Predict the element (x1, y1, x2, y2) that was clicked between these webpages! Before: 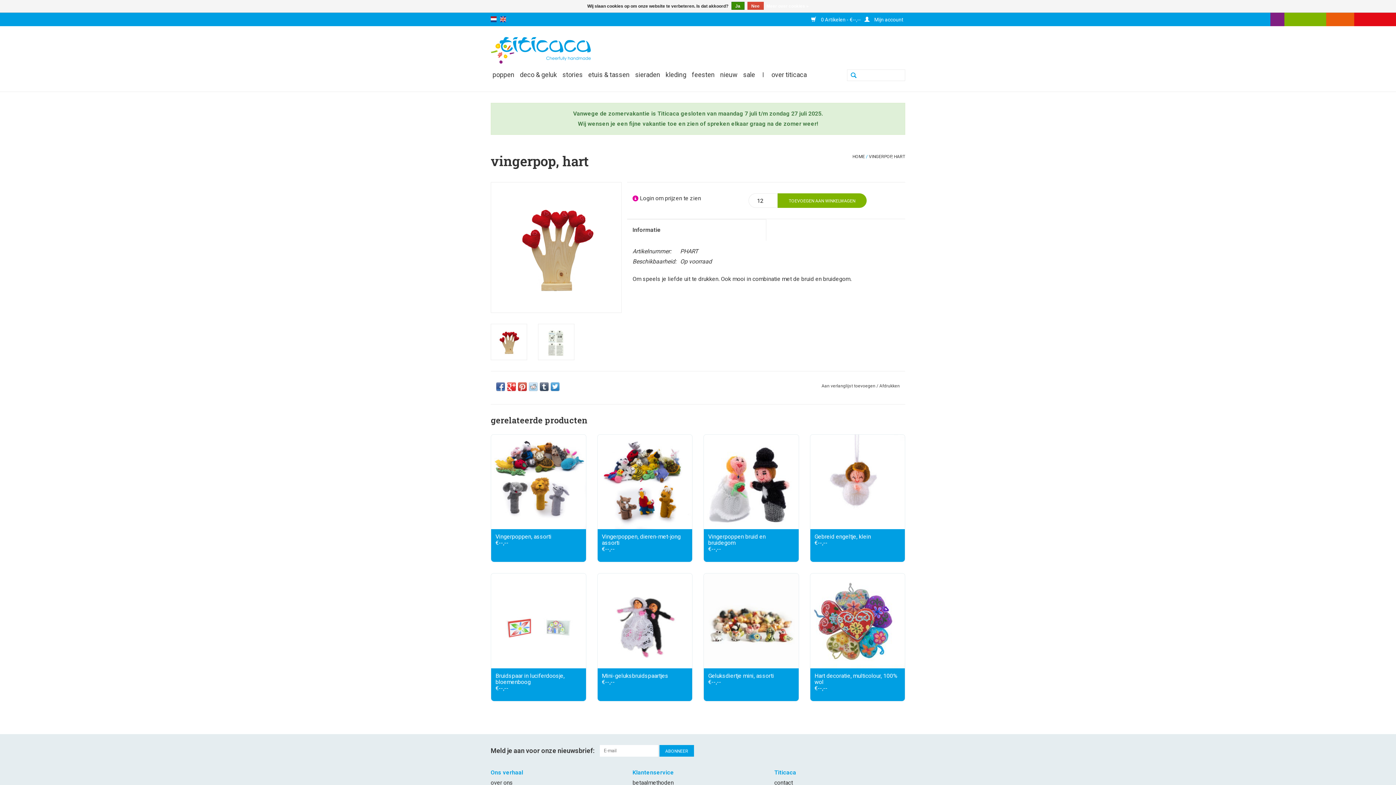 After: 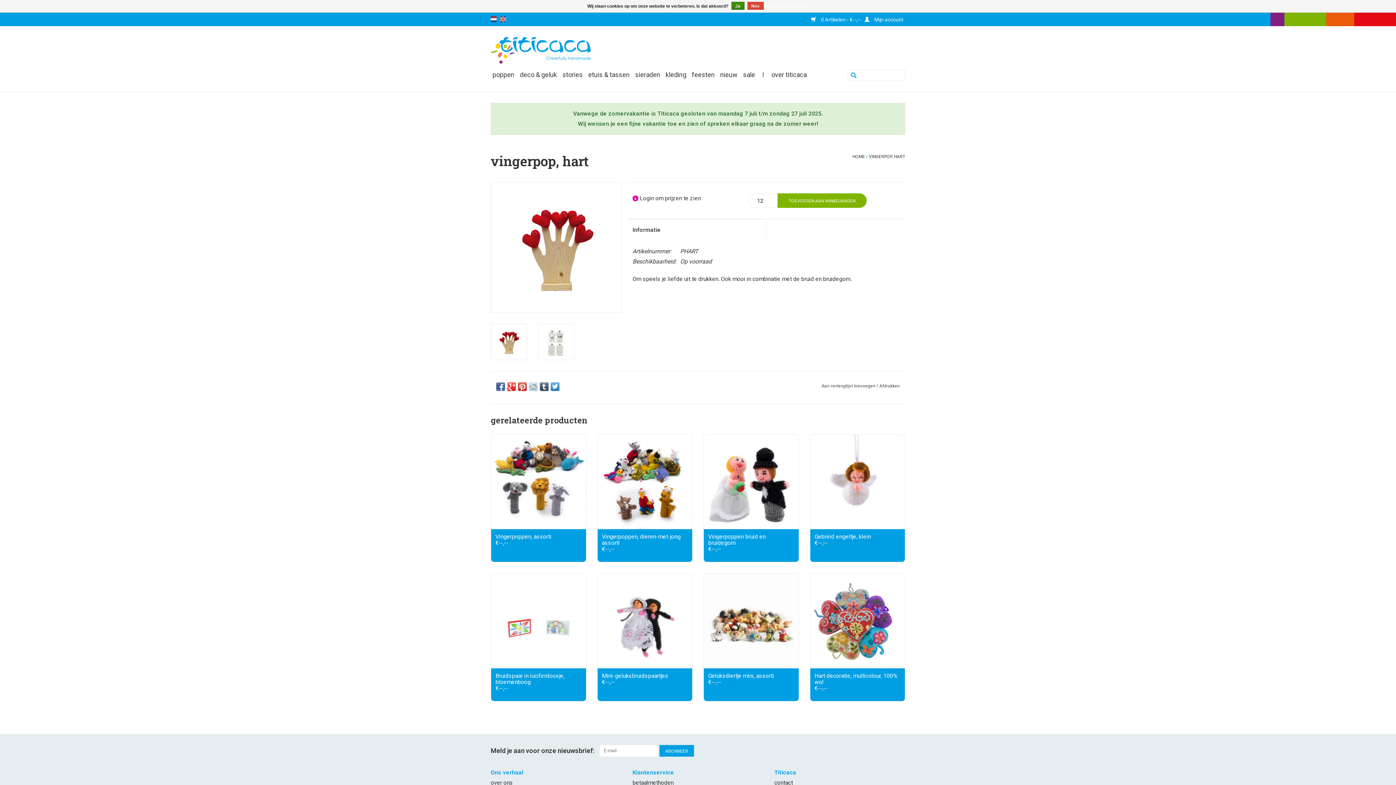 Action: bbox: (550, 382, 559, 391)